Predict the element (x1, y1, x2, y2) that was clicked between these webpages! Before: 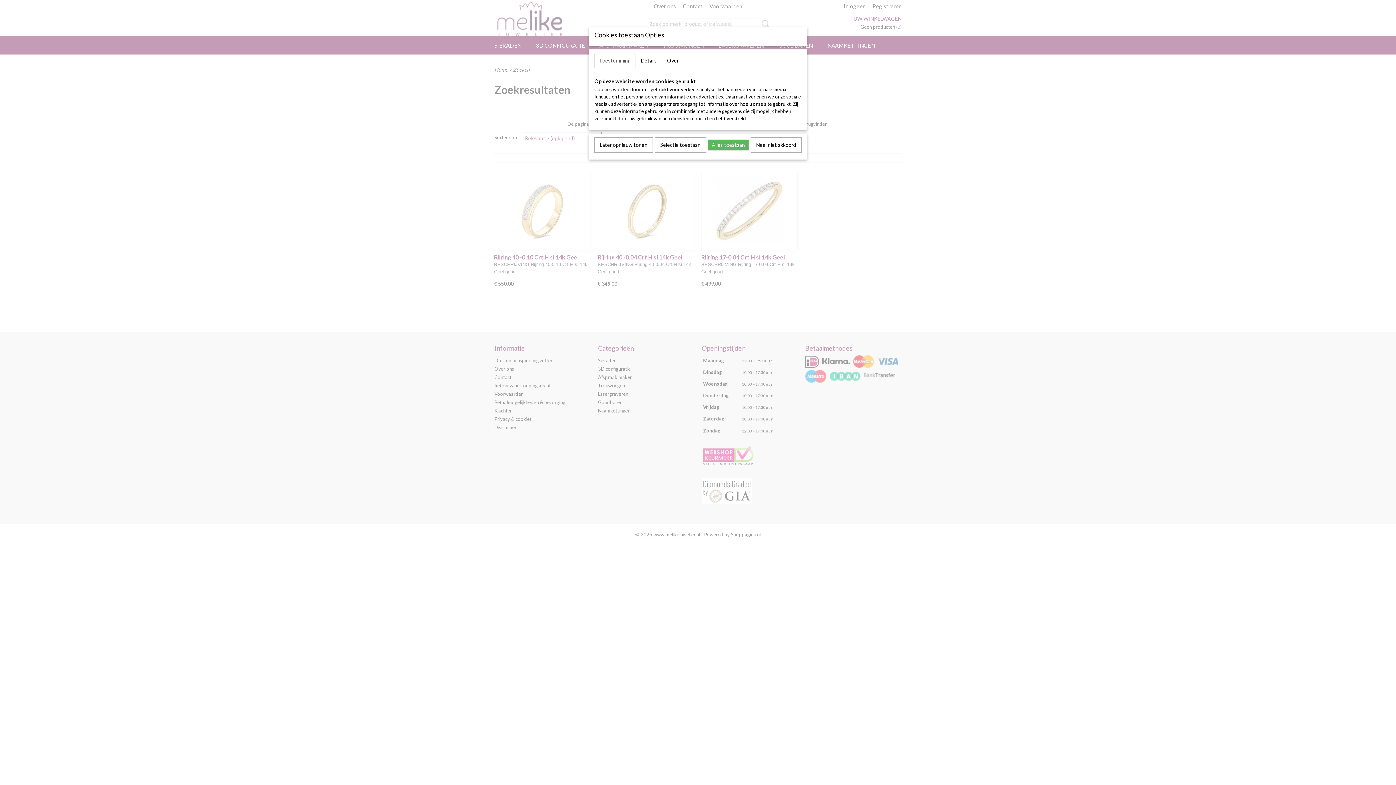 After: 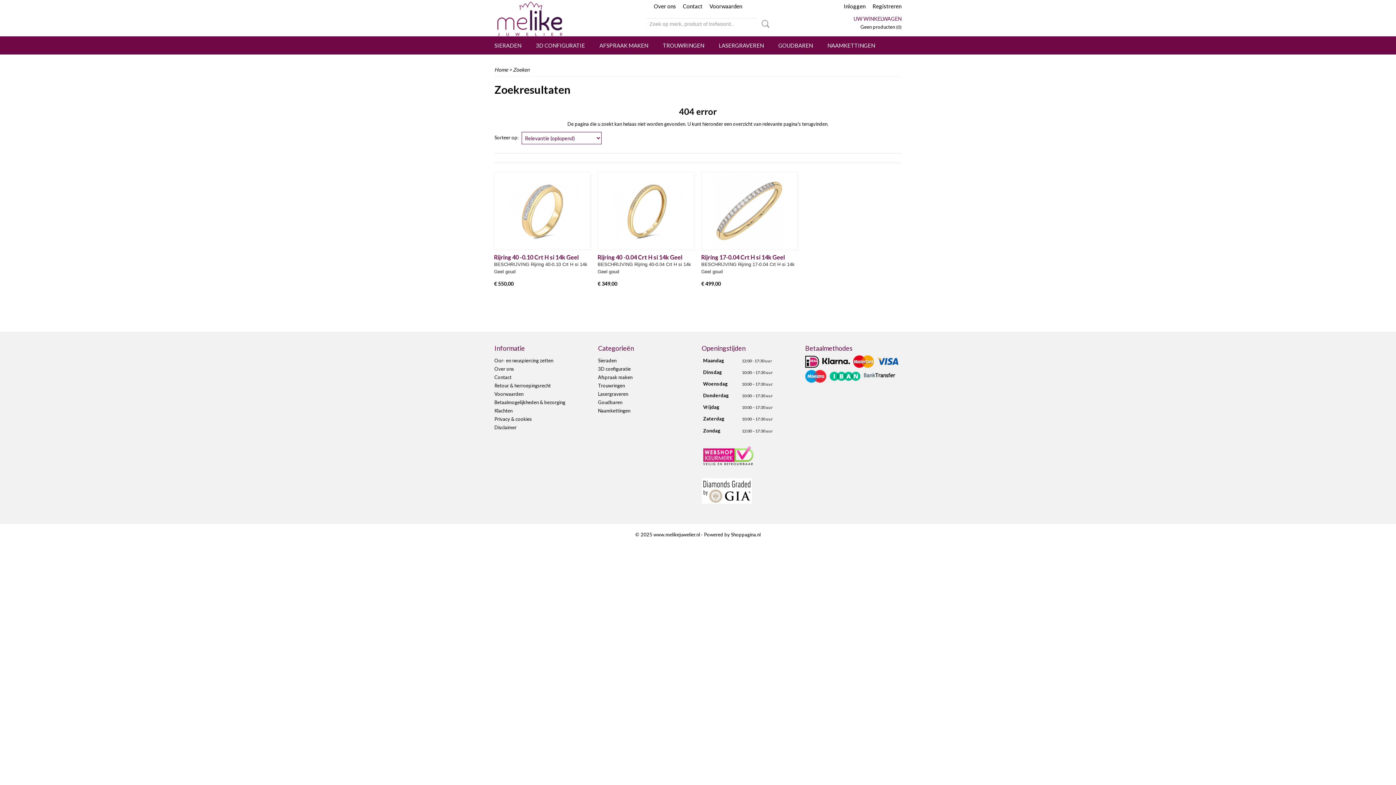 Action: bbox: (708, 139, 749, 150) label: Alles toestaan